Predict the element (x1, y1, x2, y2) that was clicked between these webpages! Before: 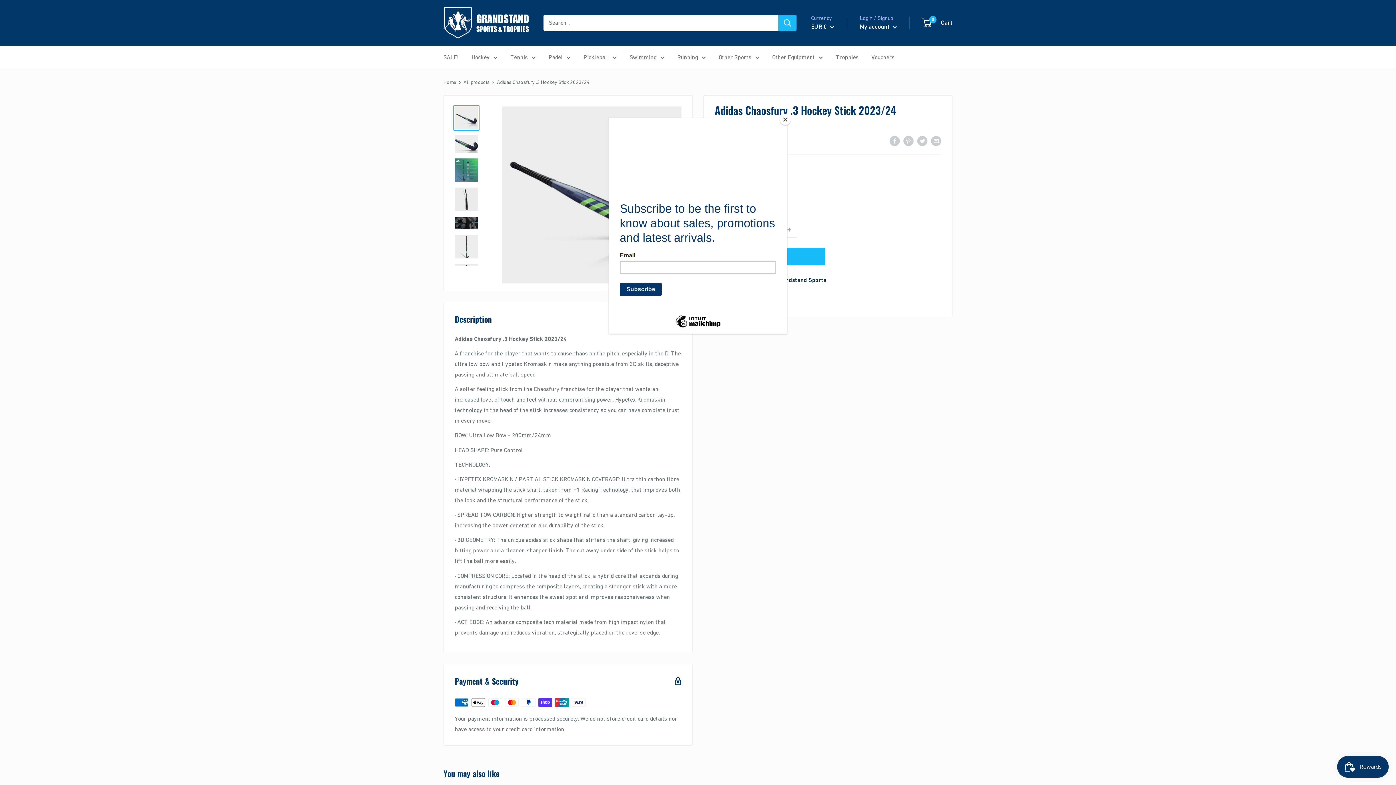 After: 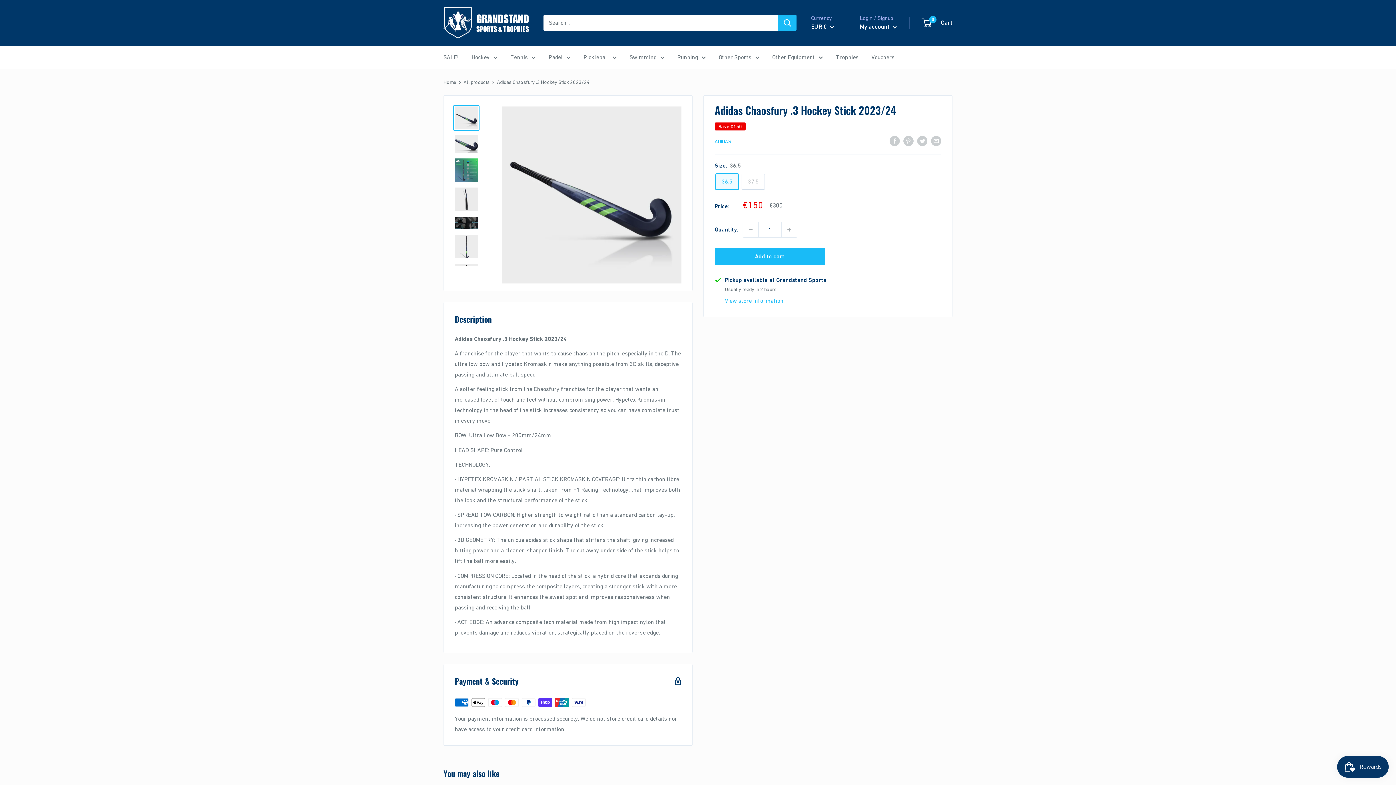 Action: bbox: (780, 114, 790, 125) label: Close